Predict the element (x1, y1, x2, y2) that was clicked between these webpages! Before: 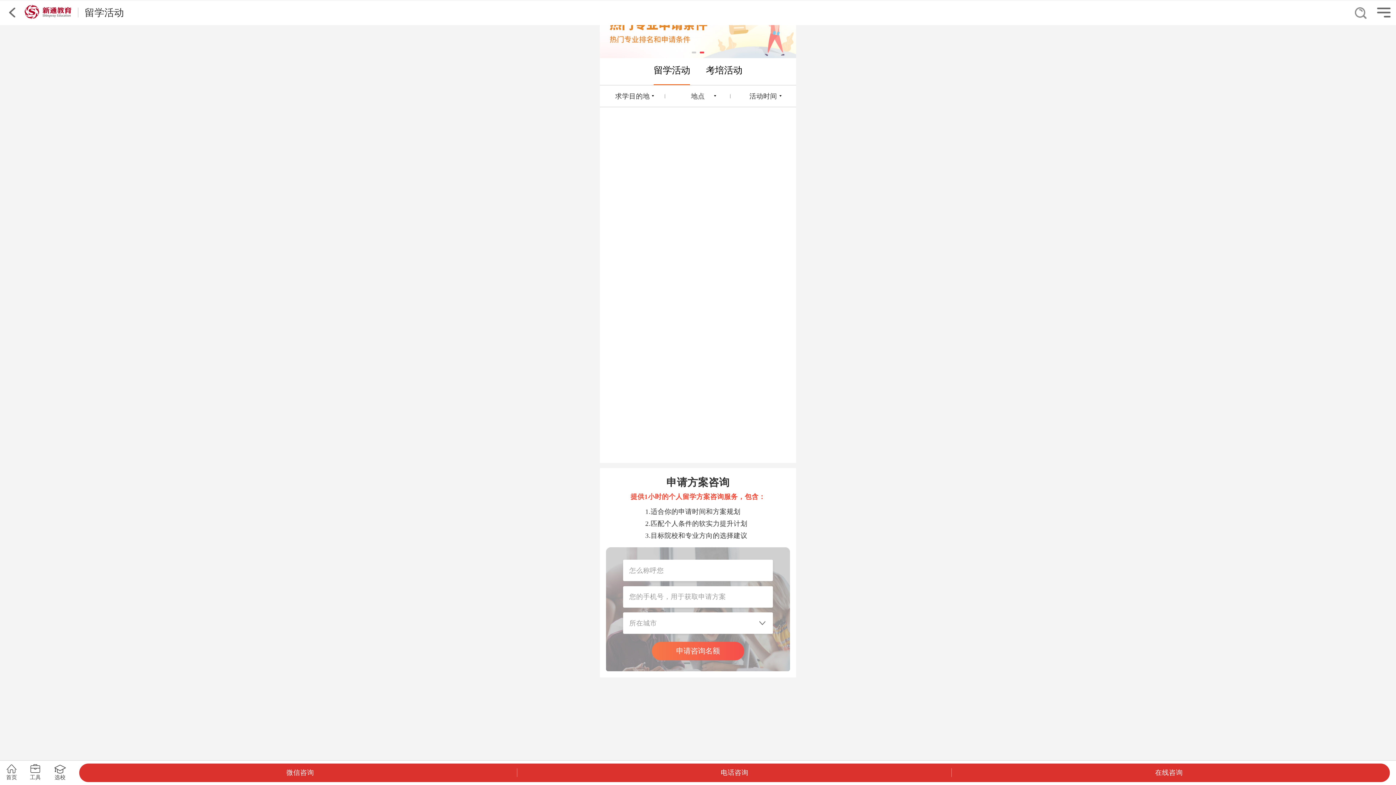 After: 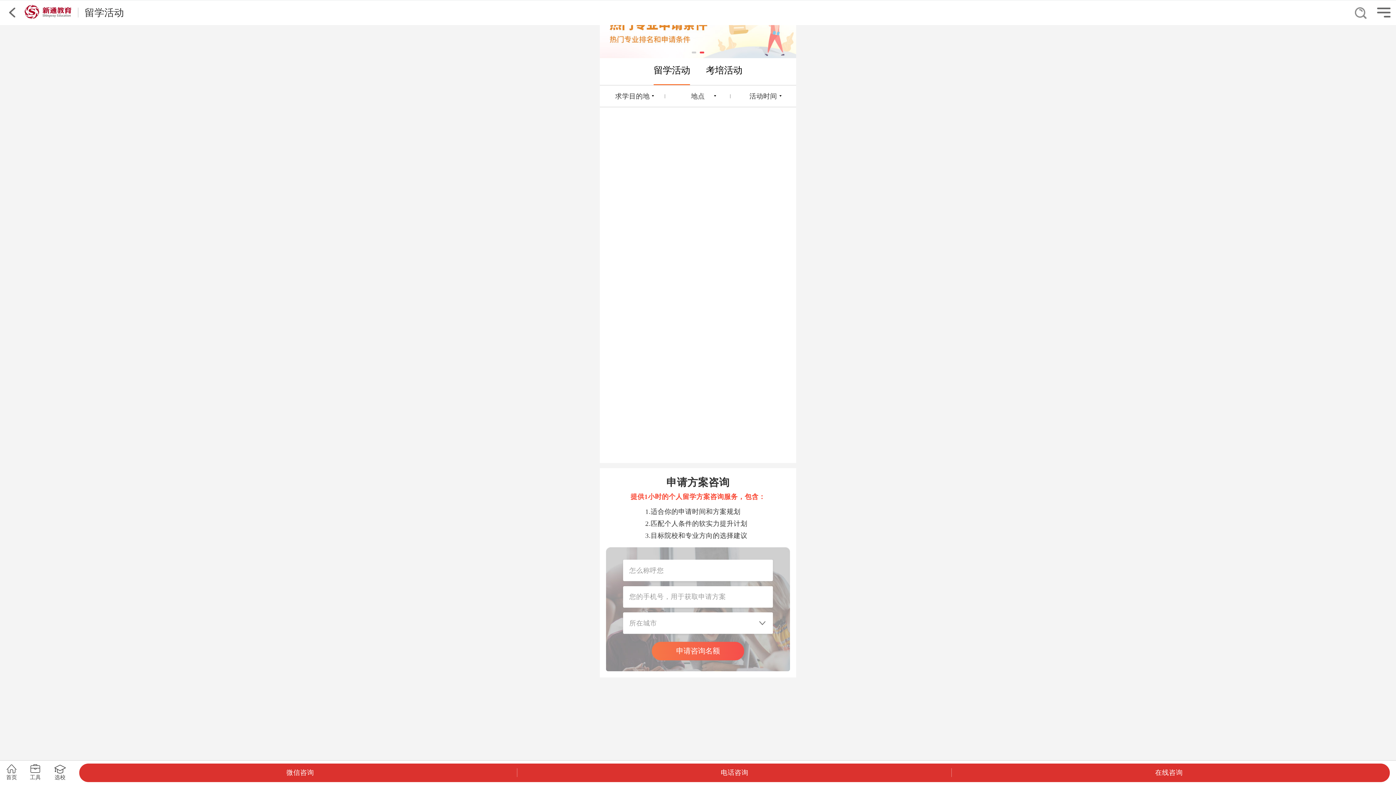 Action: label: 电话咨询 bbox: (517, 763, 952, 782)